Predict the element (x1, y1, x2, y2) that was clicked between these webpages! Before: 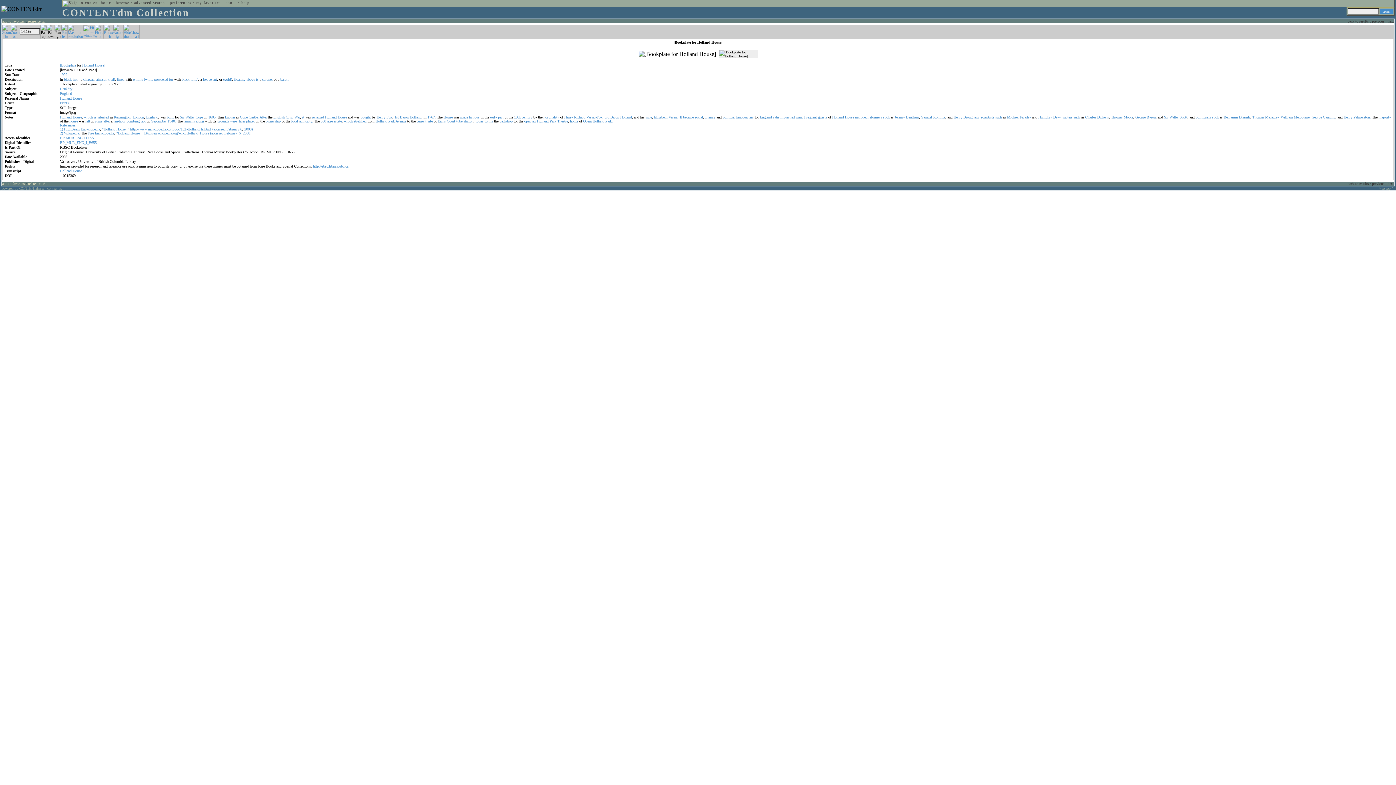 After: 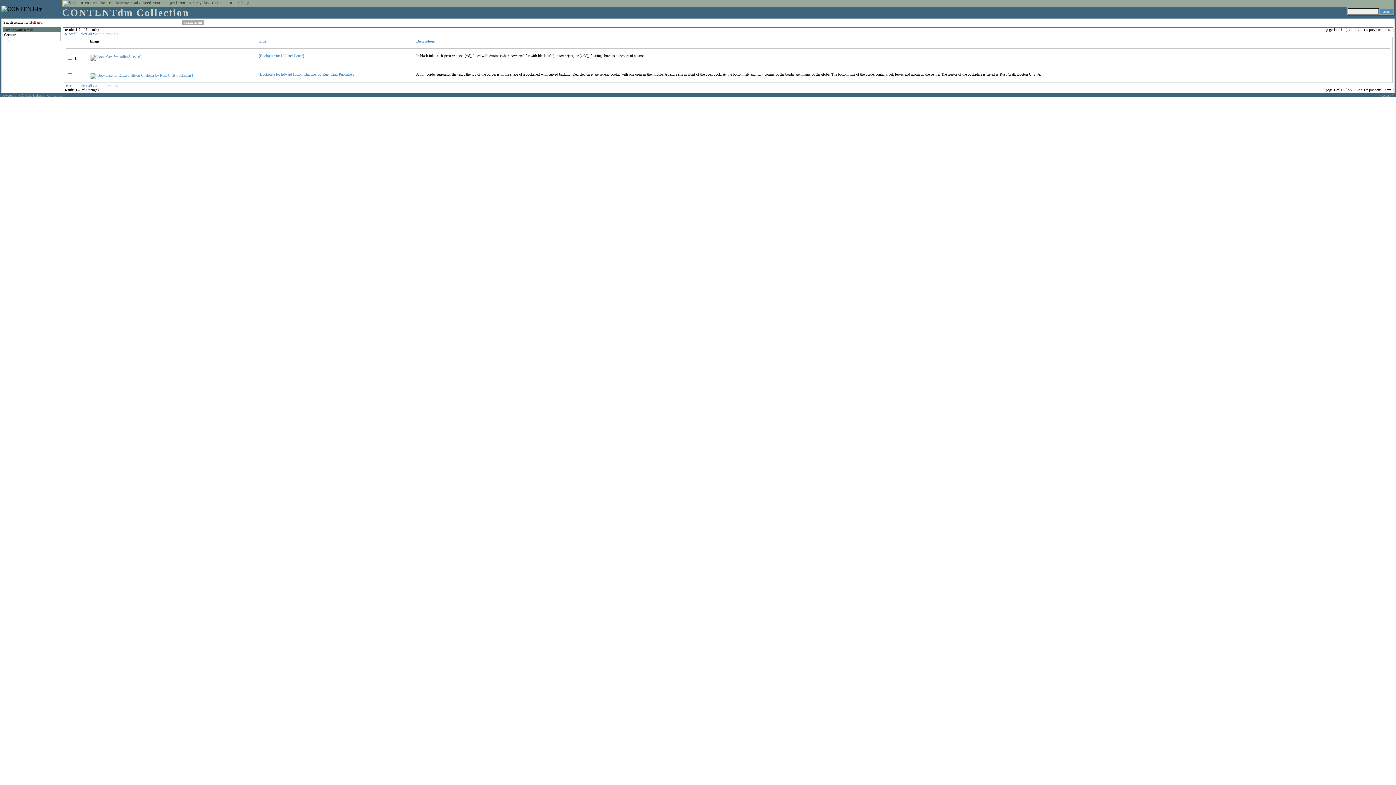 Action: bbox: (60, 96, 71, 100) label: Holland